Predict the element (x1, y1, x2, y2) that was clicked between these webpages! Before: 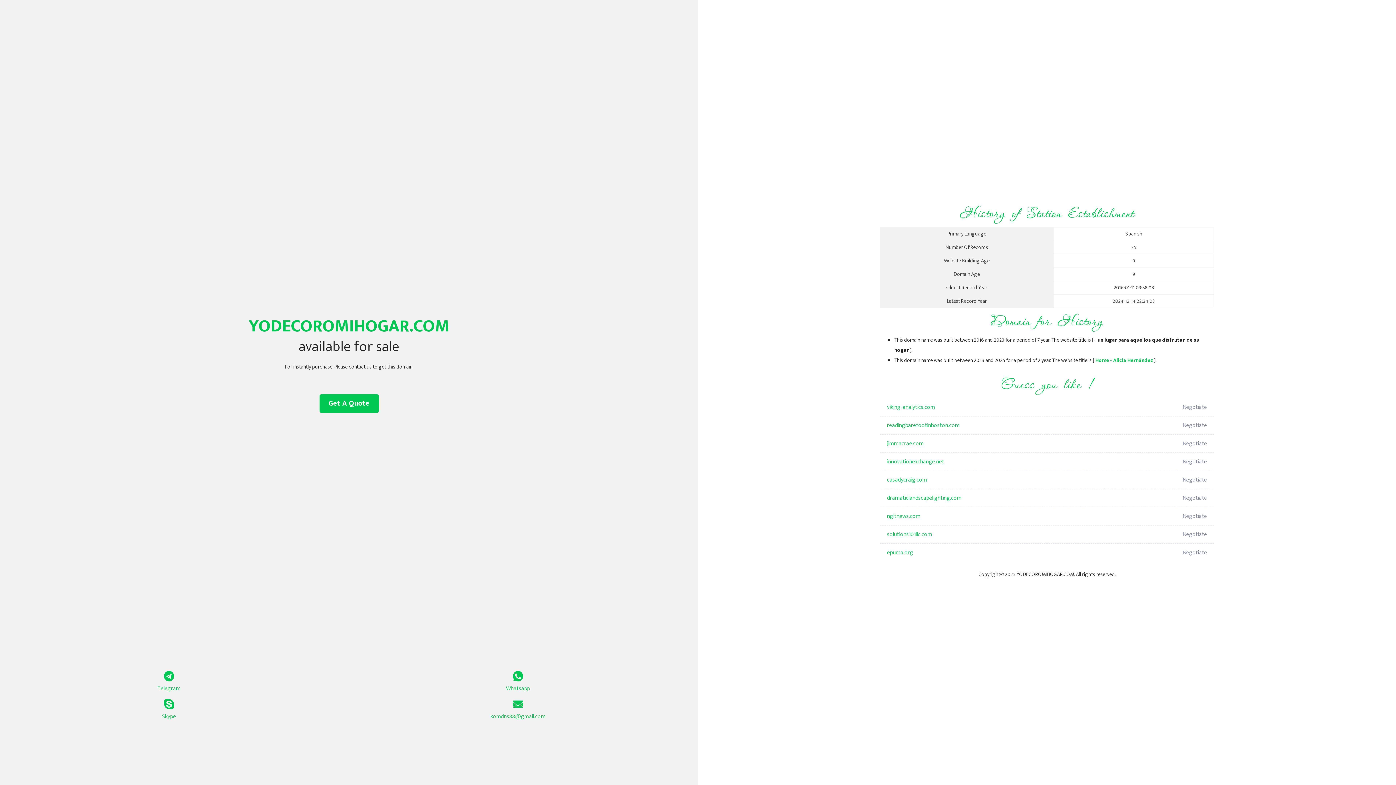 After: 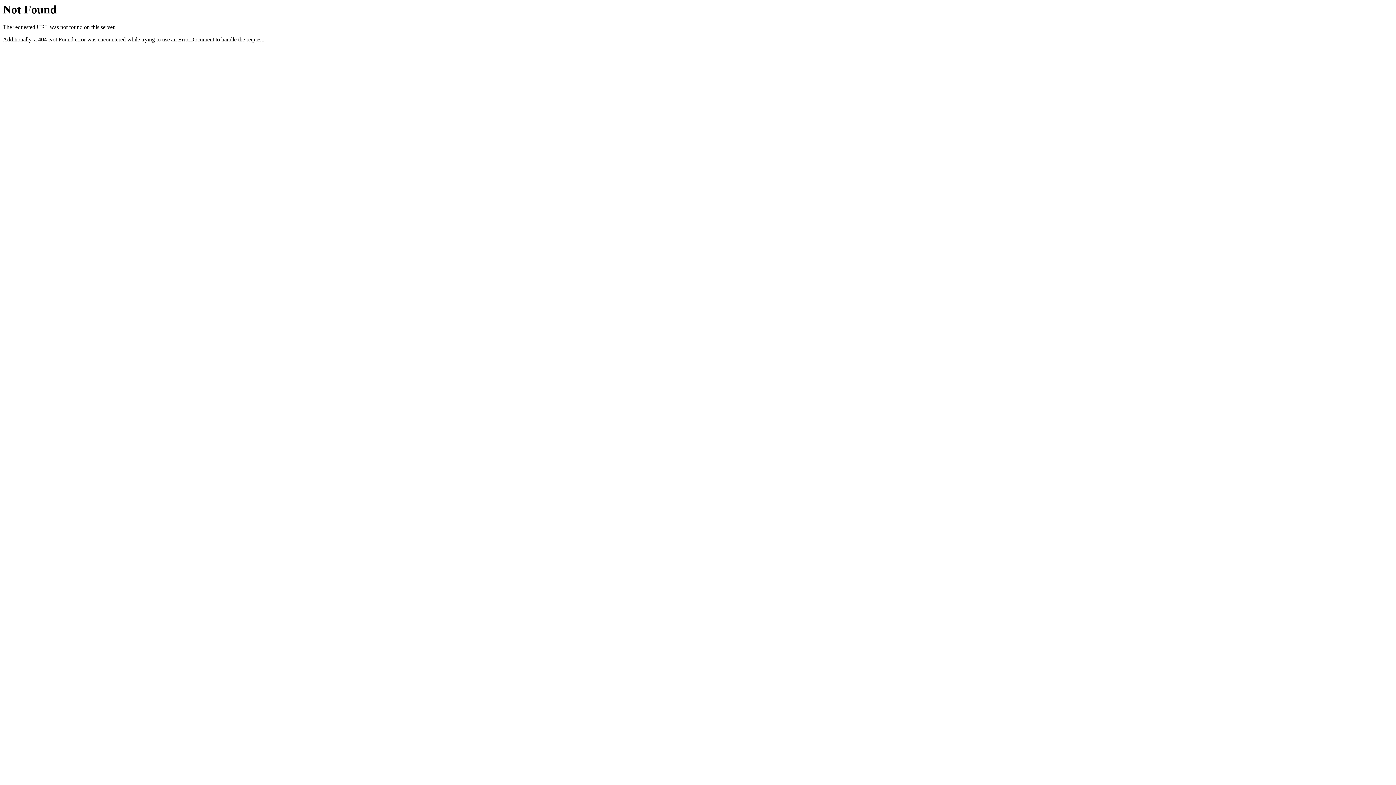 Action: label: ngltnews.com bbox: (887, 507, 1098, 525)